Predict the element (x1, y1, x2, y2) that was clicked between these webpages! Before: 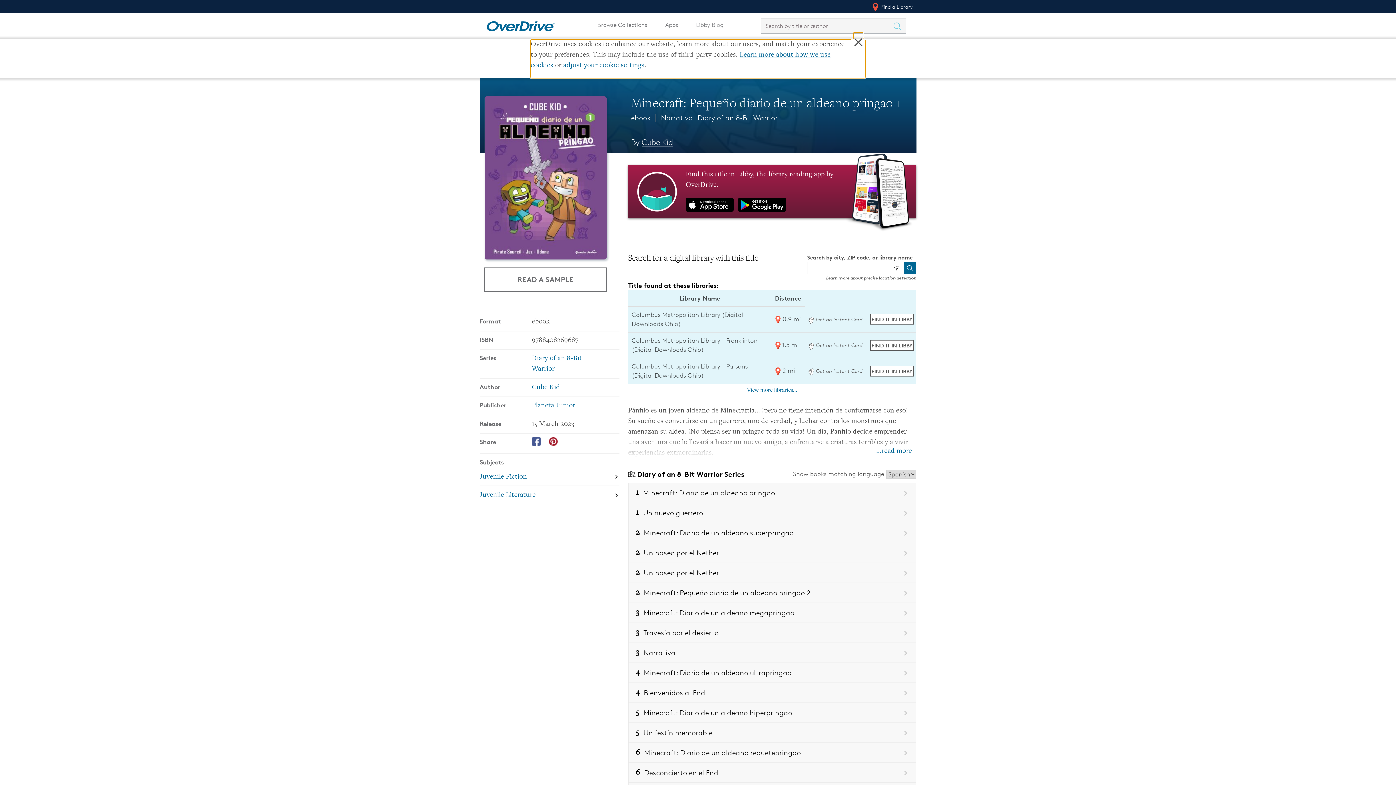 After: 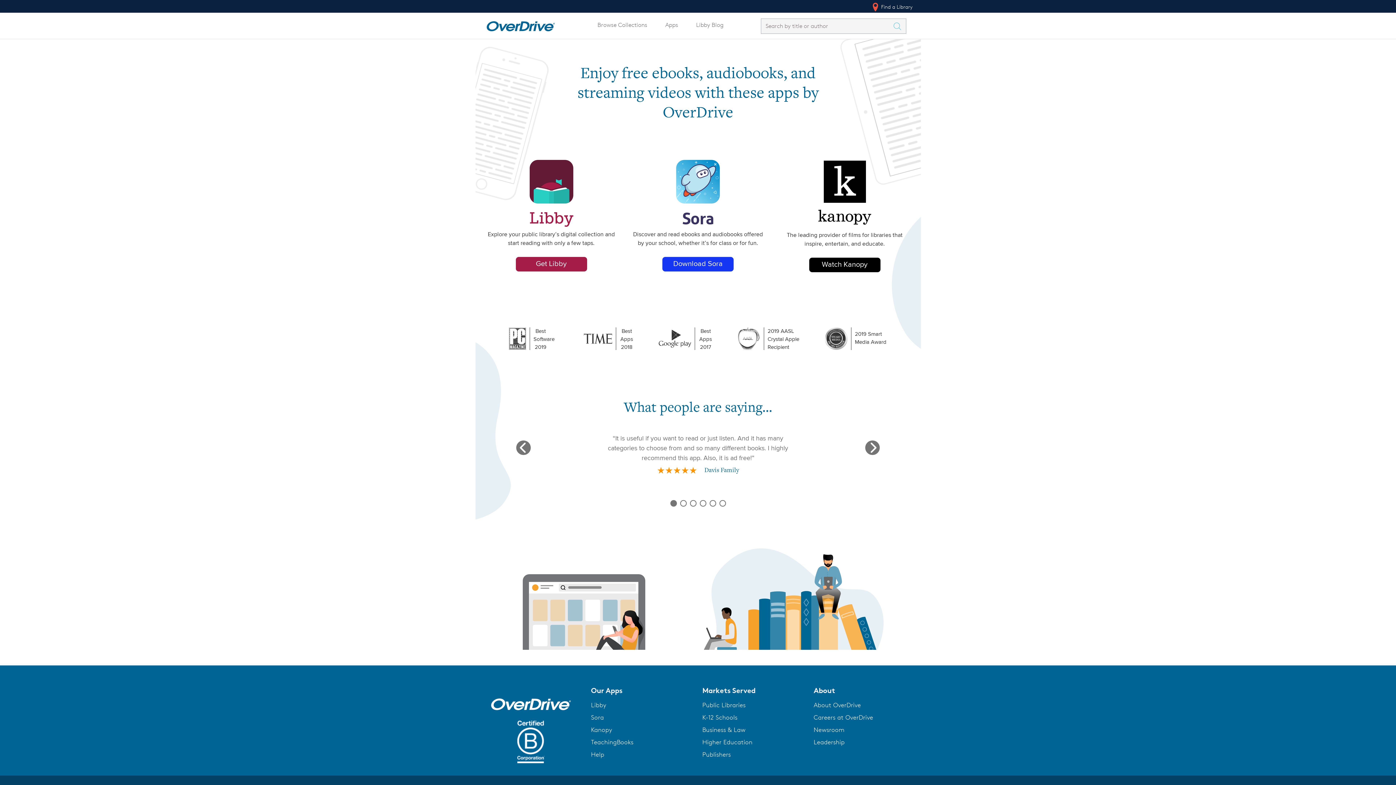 Action: label: Apps bbox: (661, 17, 682, 32)